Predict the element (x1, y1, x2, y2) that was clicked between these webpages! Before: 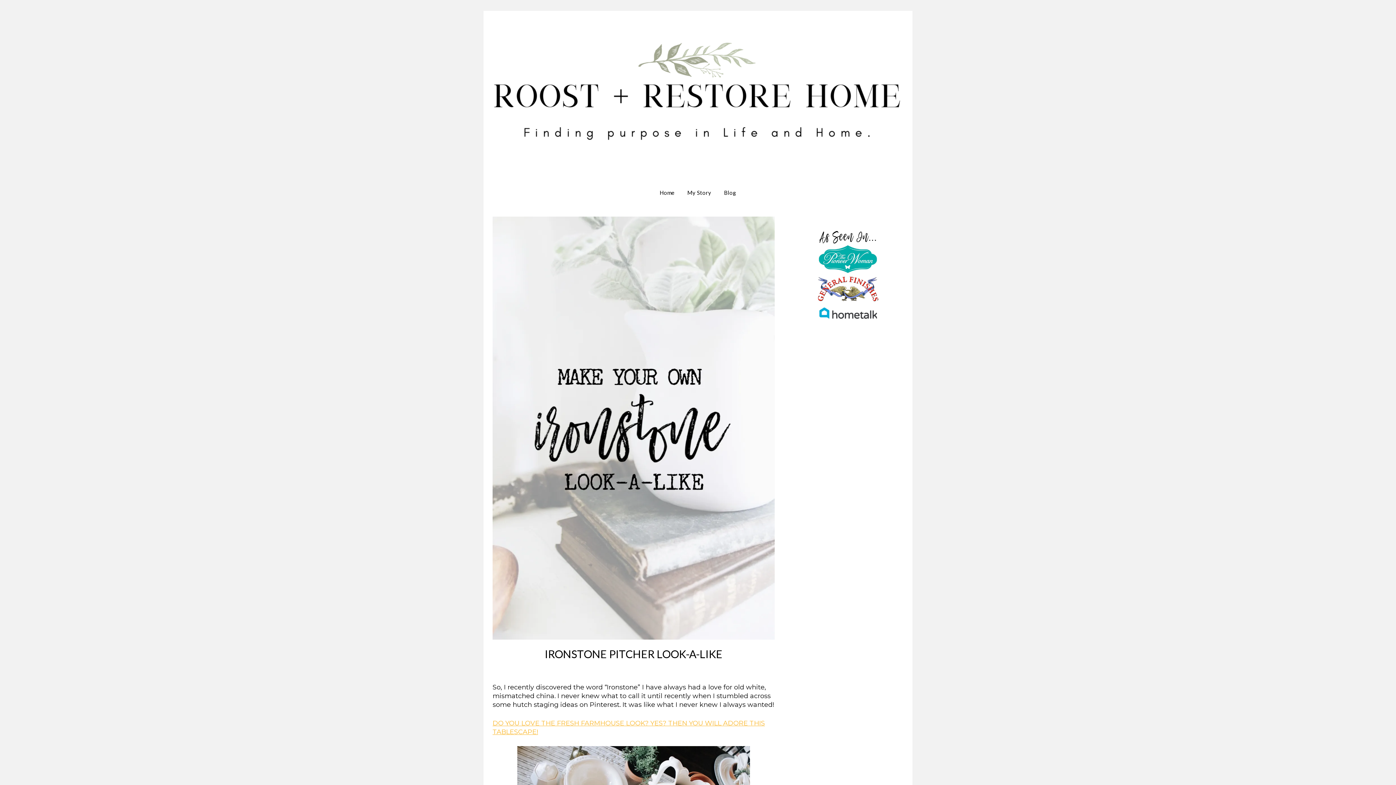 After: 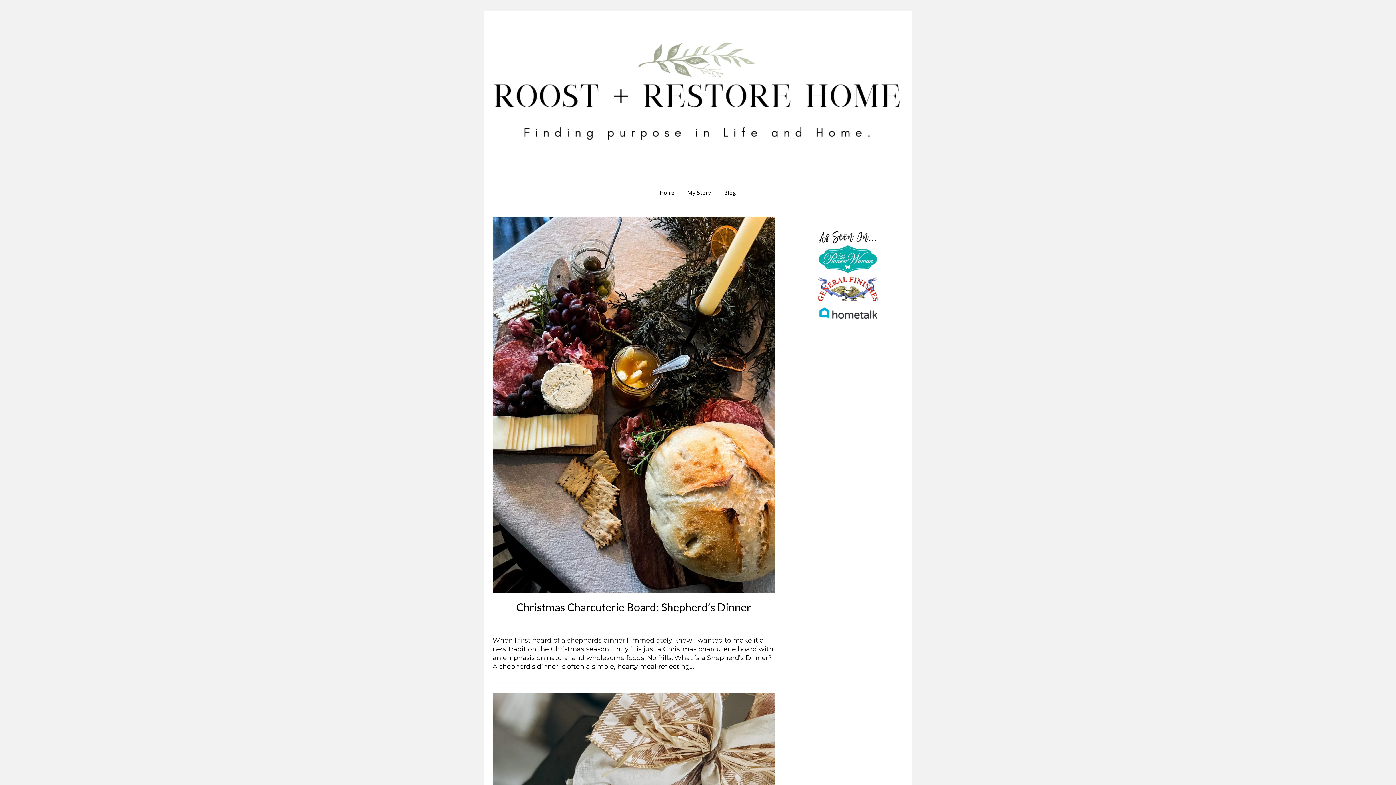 Action: bbox: (654, 182, 680, 202) label: Home